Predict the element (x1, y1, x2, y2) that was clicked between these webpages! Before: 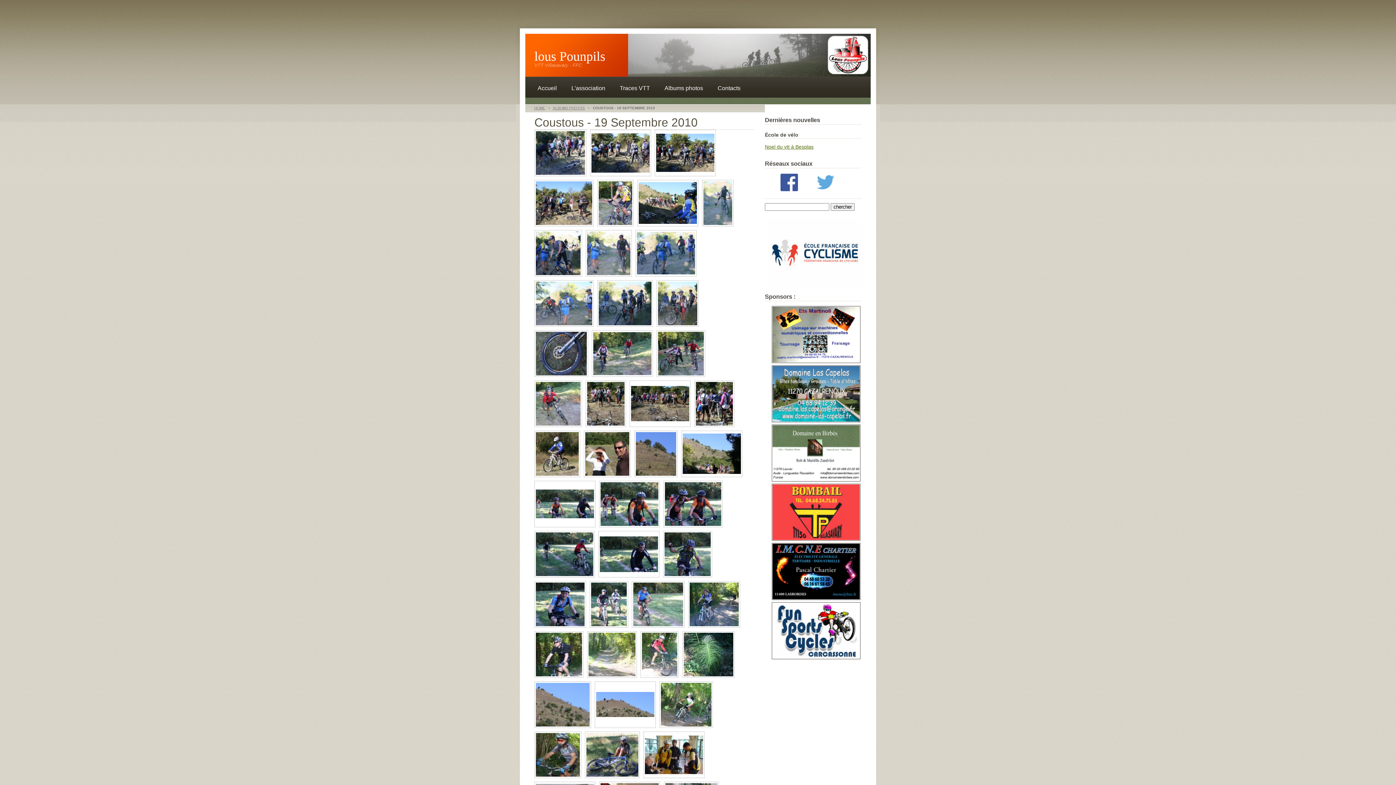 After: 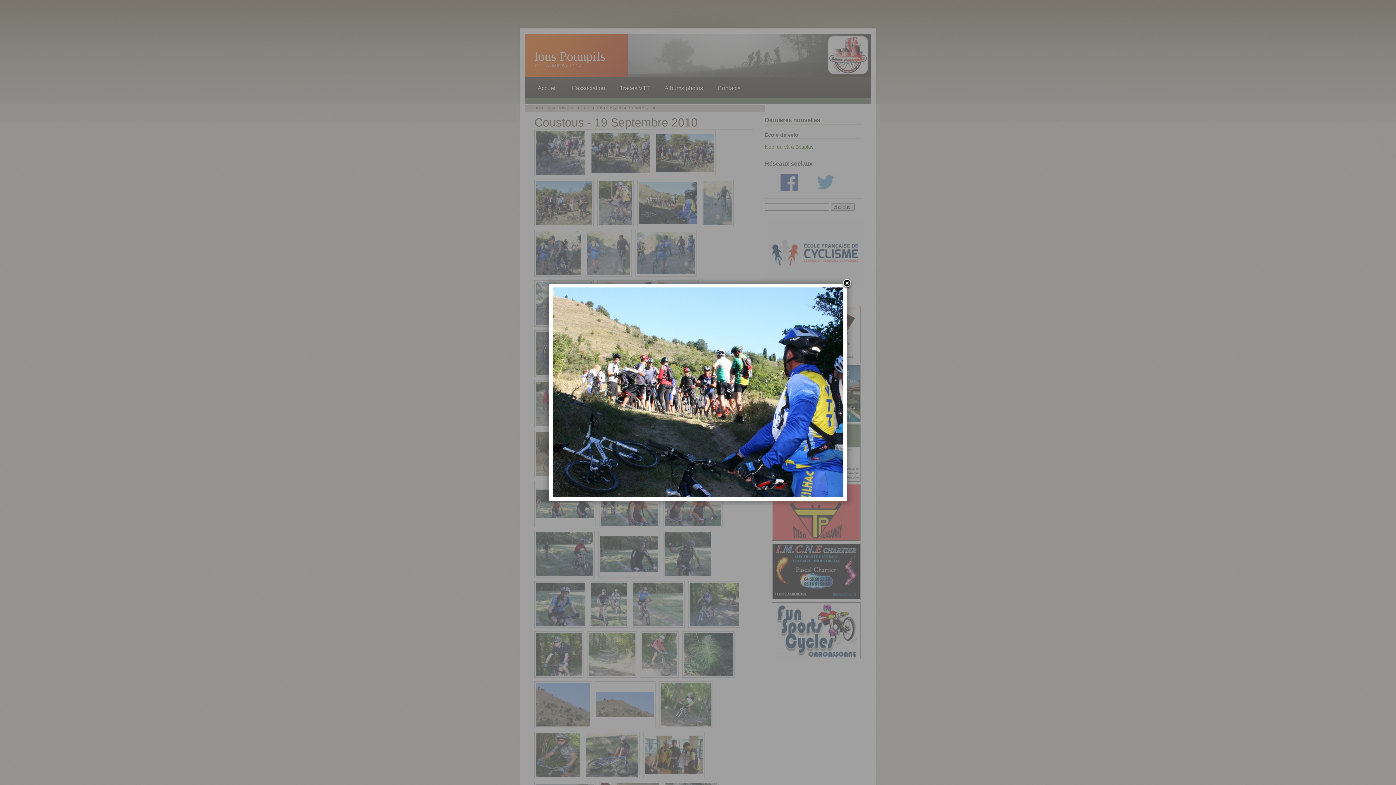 Action: bbox: (638, 181, 697, 225)